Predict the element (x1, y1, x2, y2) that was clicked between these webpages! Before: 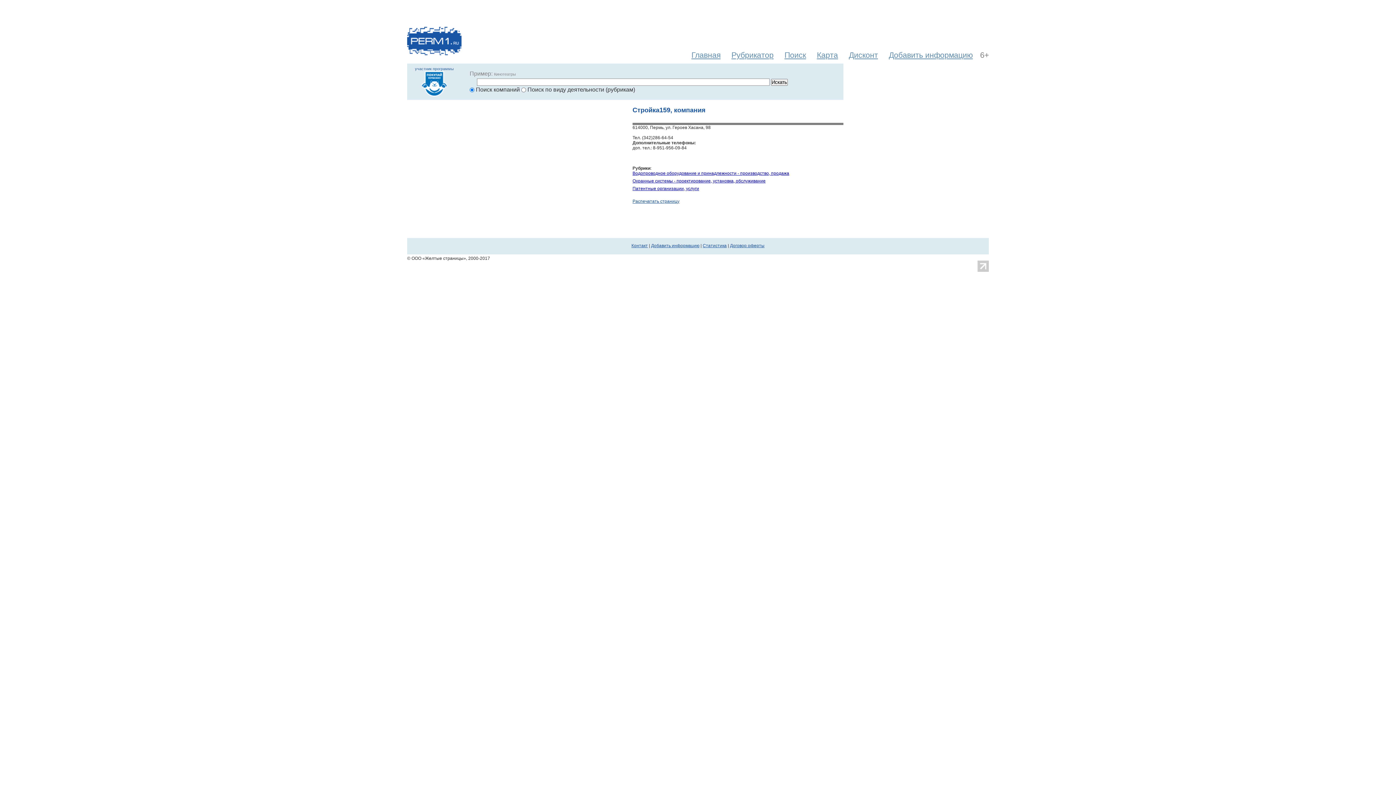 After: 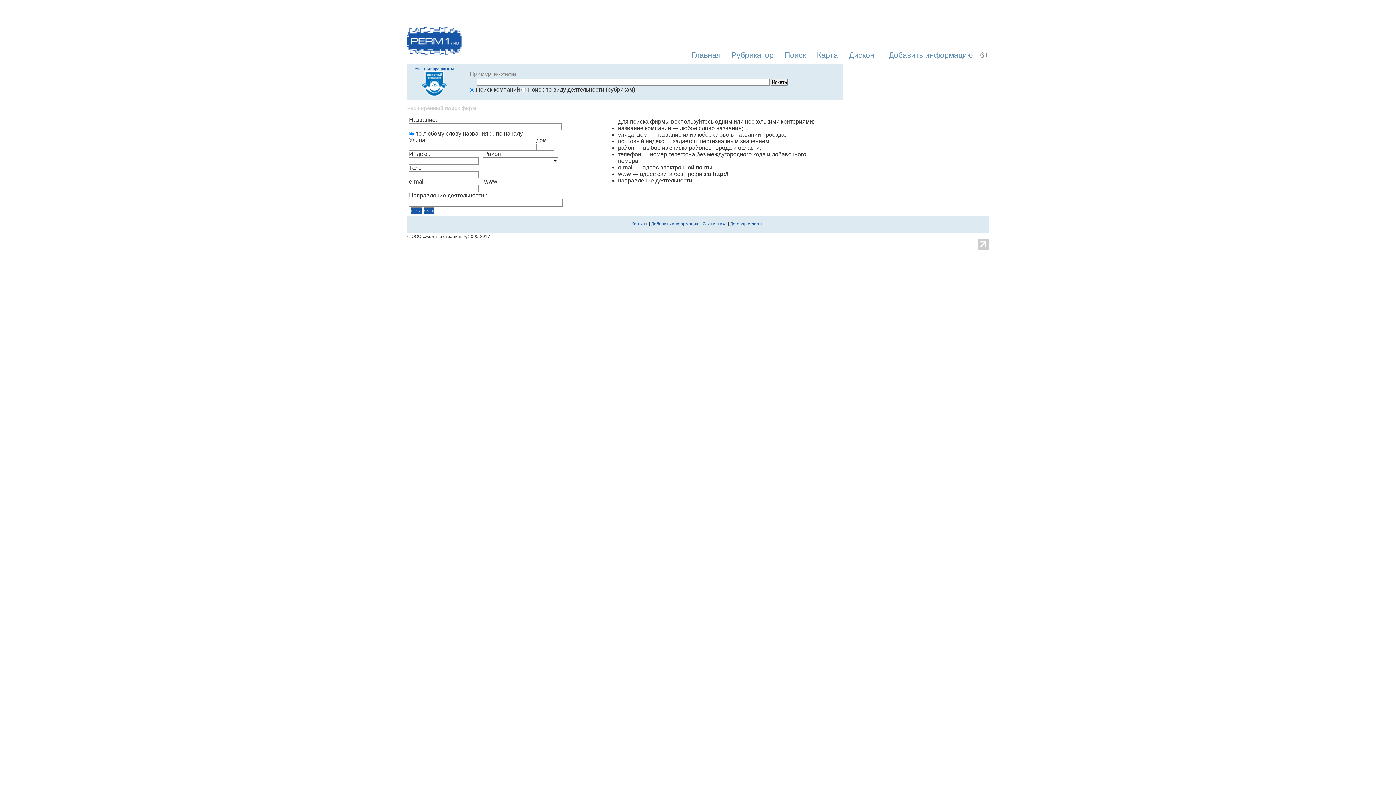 Action: bbox: (773, 50, 806, 59) label: Поиск